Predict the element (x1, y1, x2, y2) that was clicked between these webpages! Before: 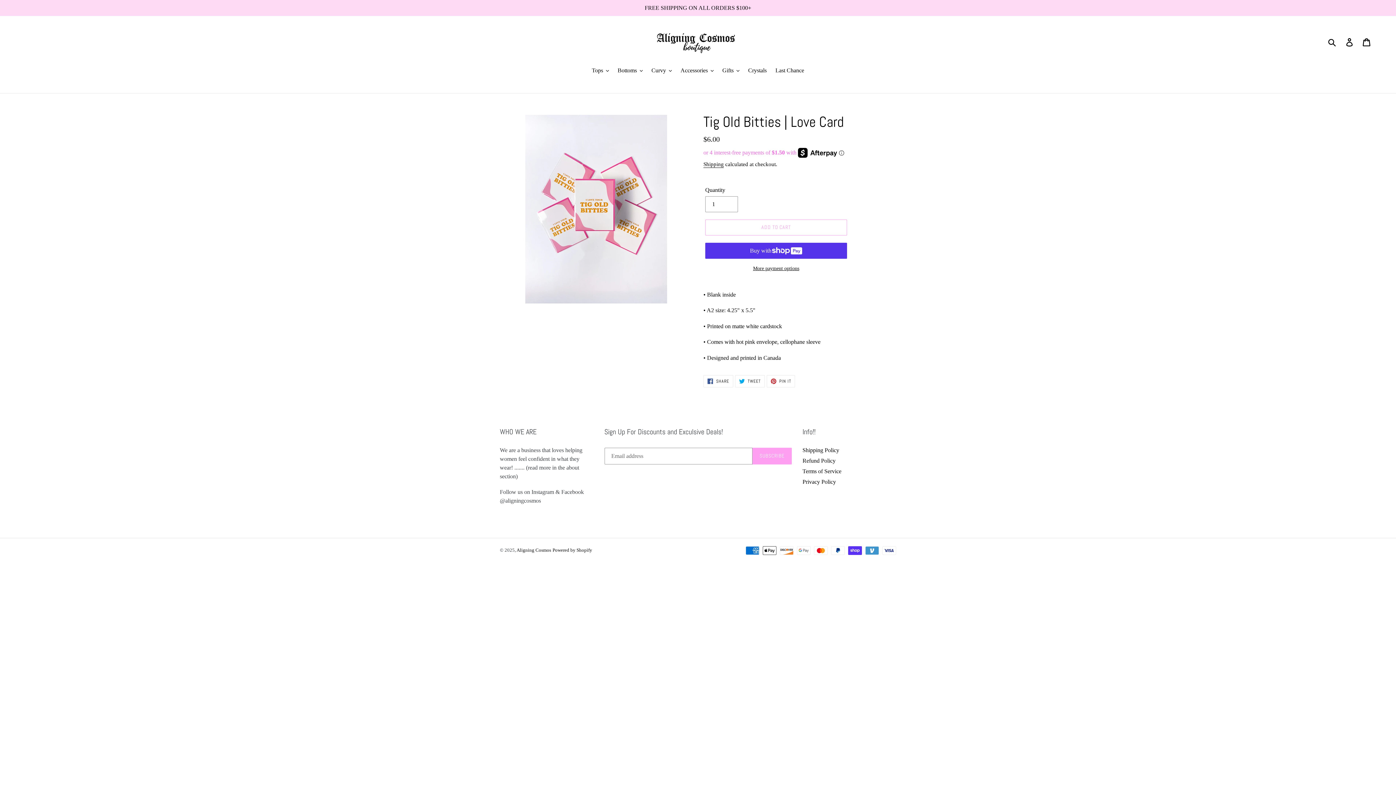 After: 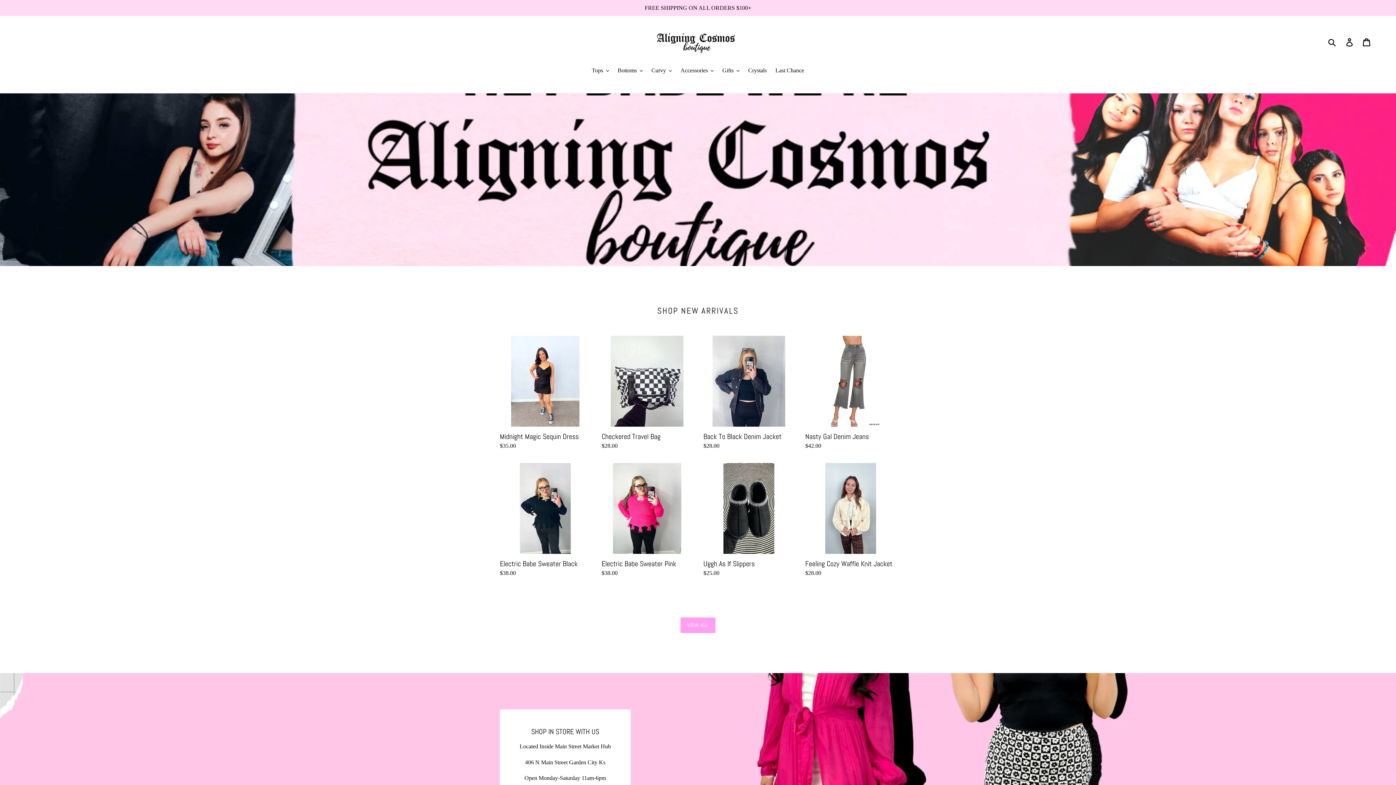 Action: bbox: (652, 26, 743, 57)